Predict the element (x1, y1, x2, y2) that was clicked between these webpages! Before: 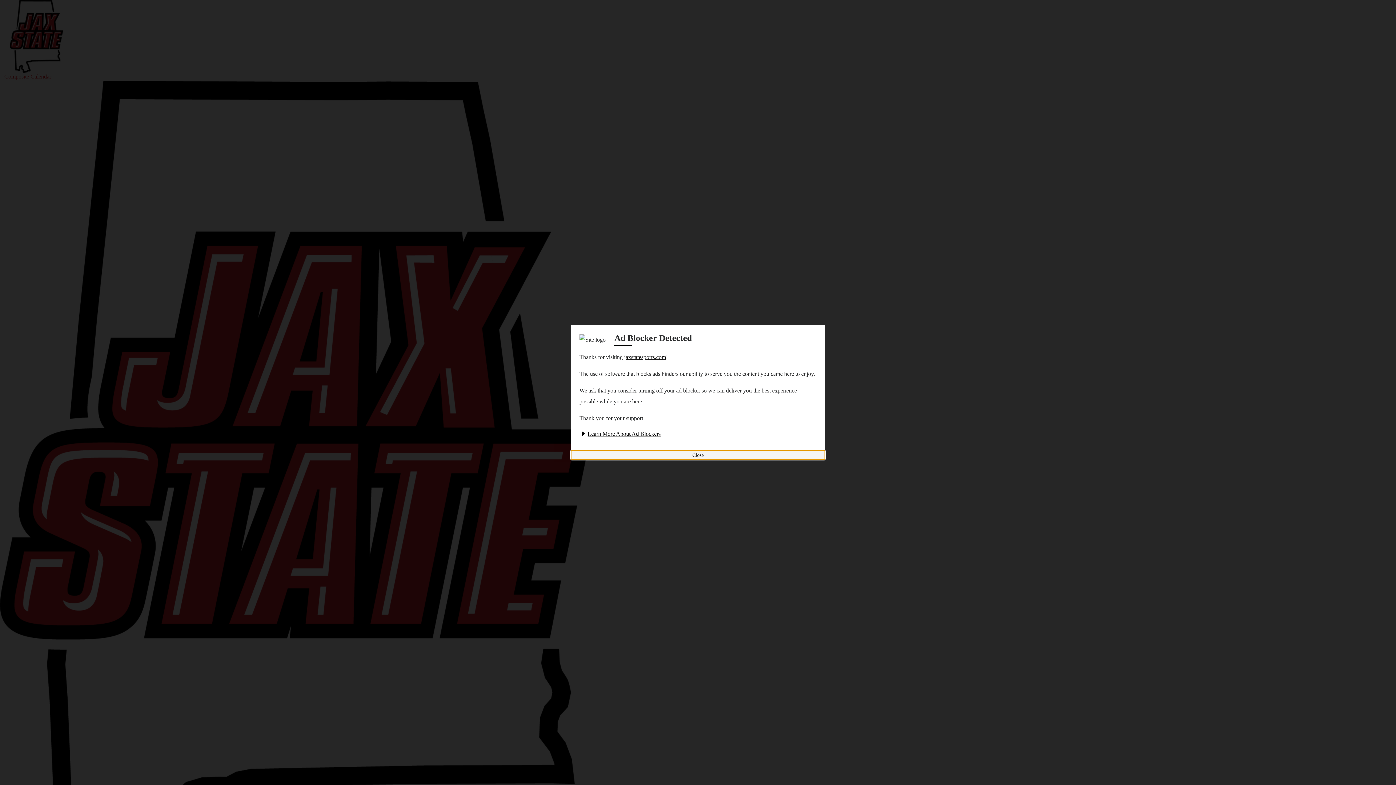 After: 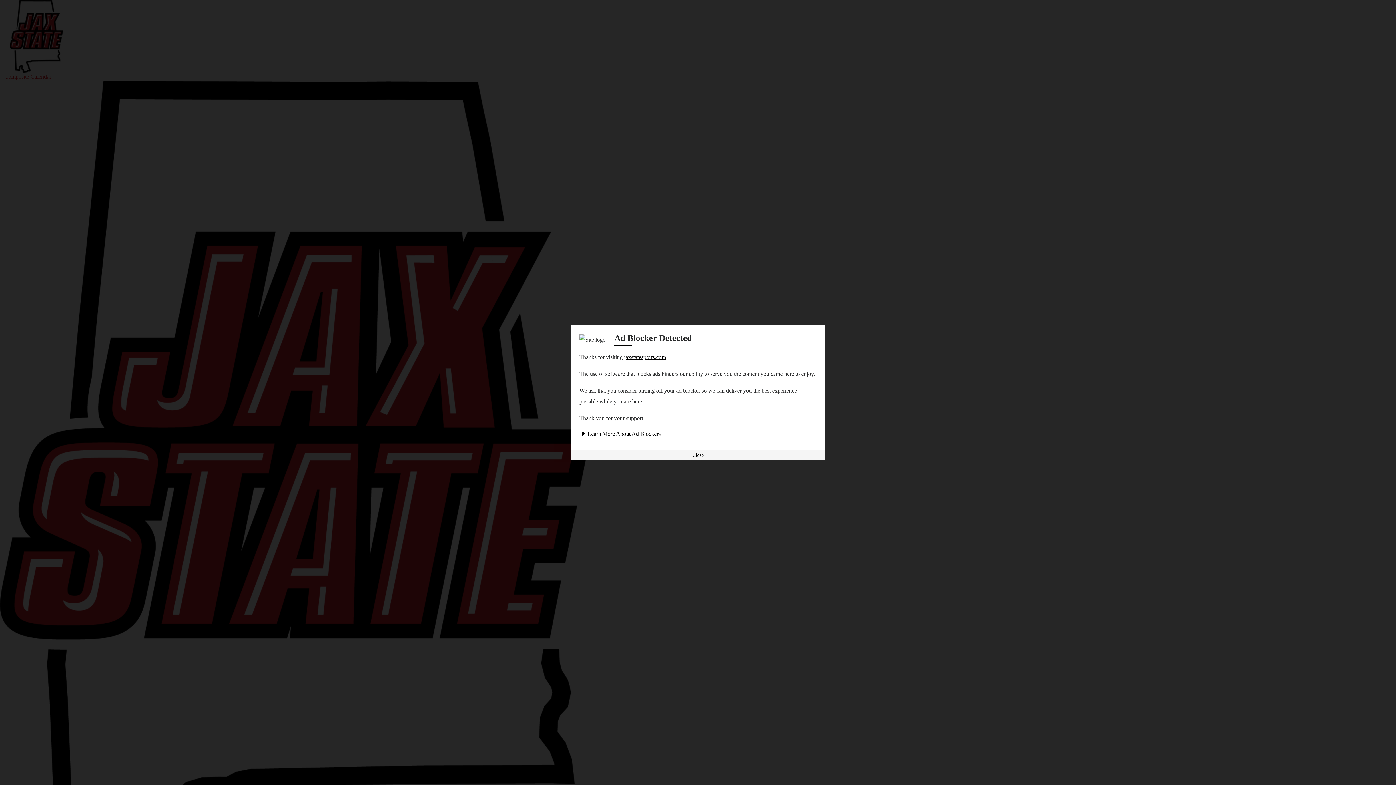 Action: bbox: (579, 430, 660, 437) label: Learn More About Ad Blockers